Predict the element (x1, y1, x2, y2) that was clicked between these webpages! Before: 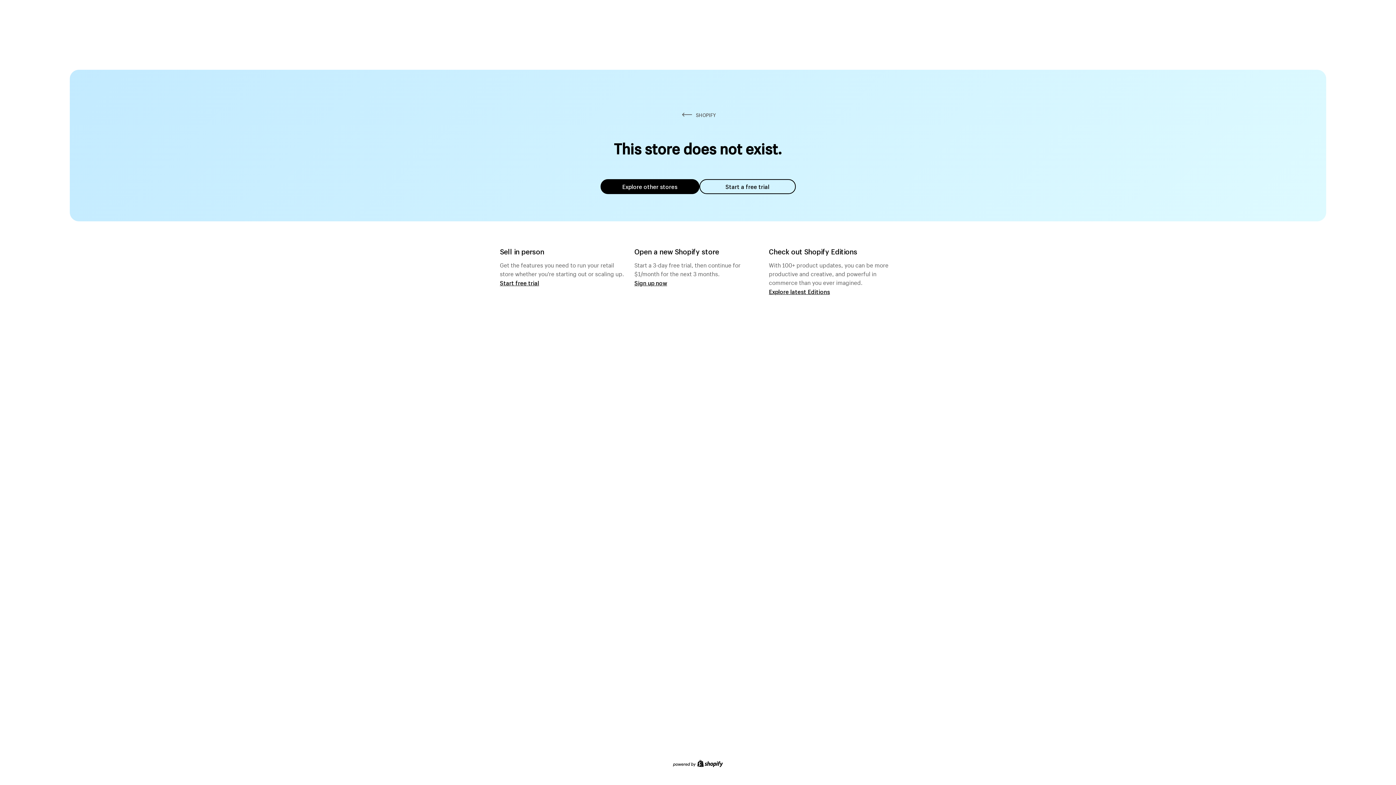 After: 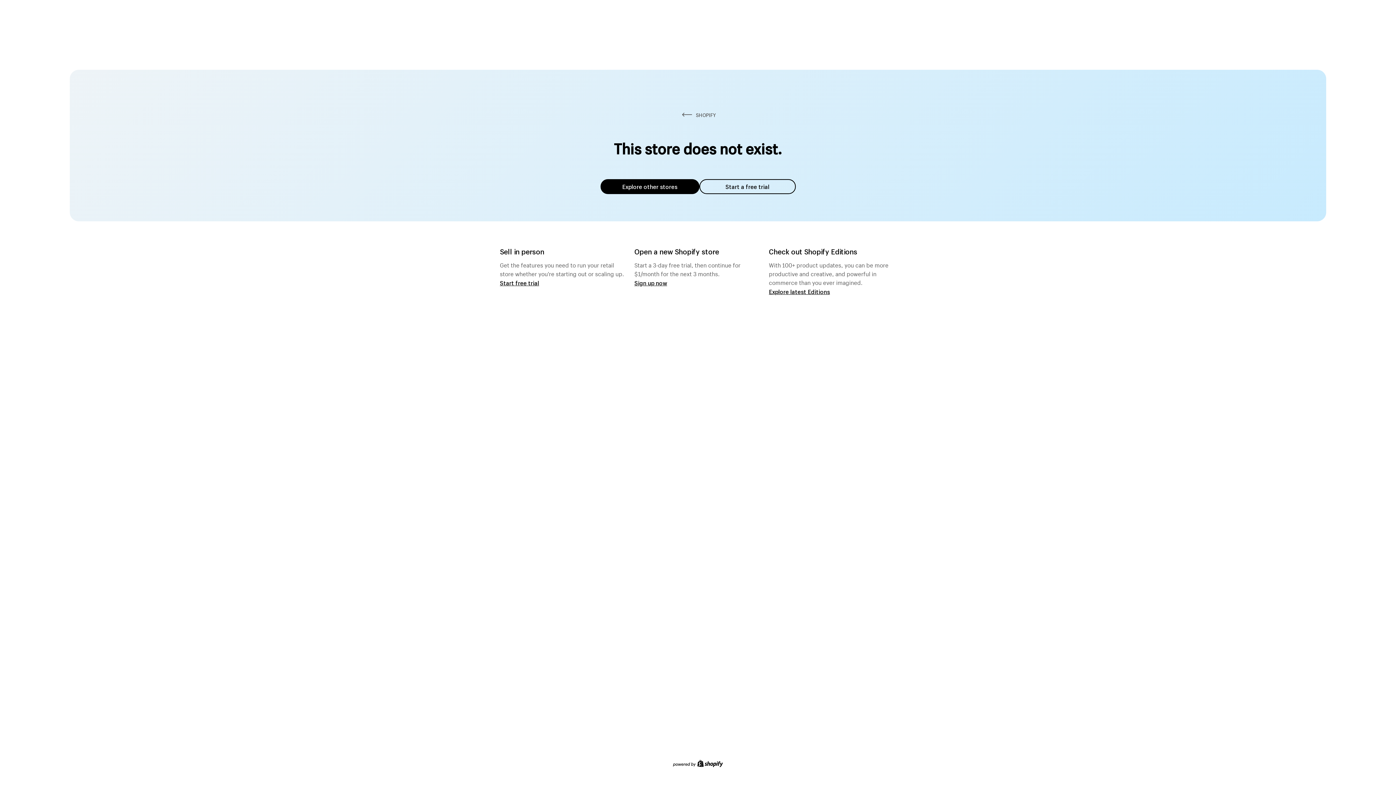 Action: bbox: (600, 179, 699, 194) label: Explore other stores